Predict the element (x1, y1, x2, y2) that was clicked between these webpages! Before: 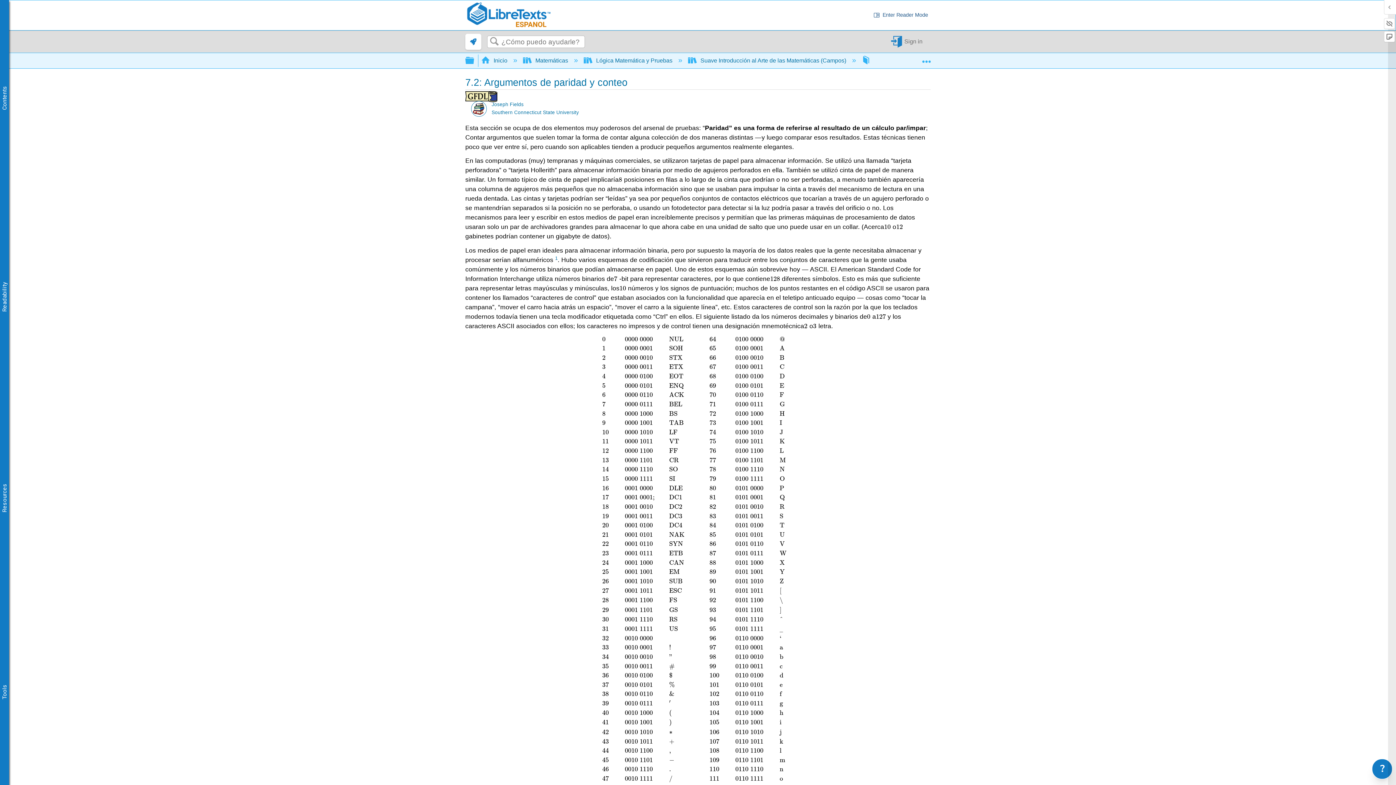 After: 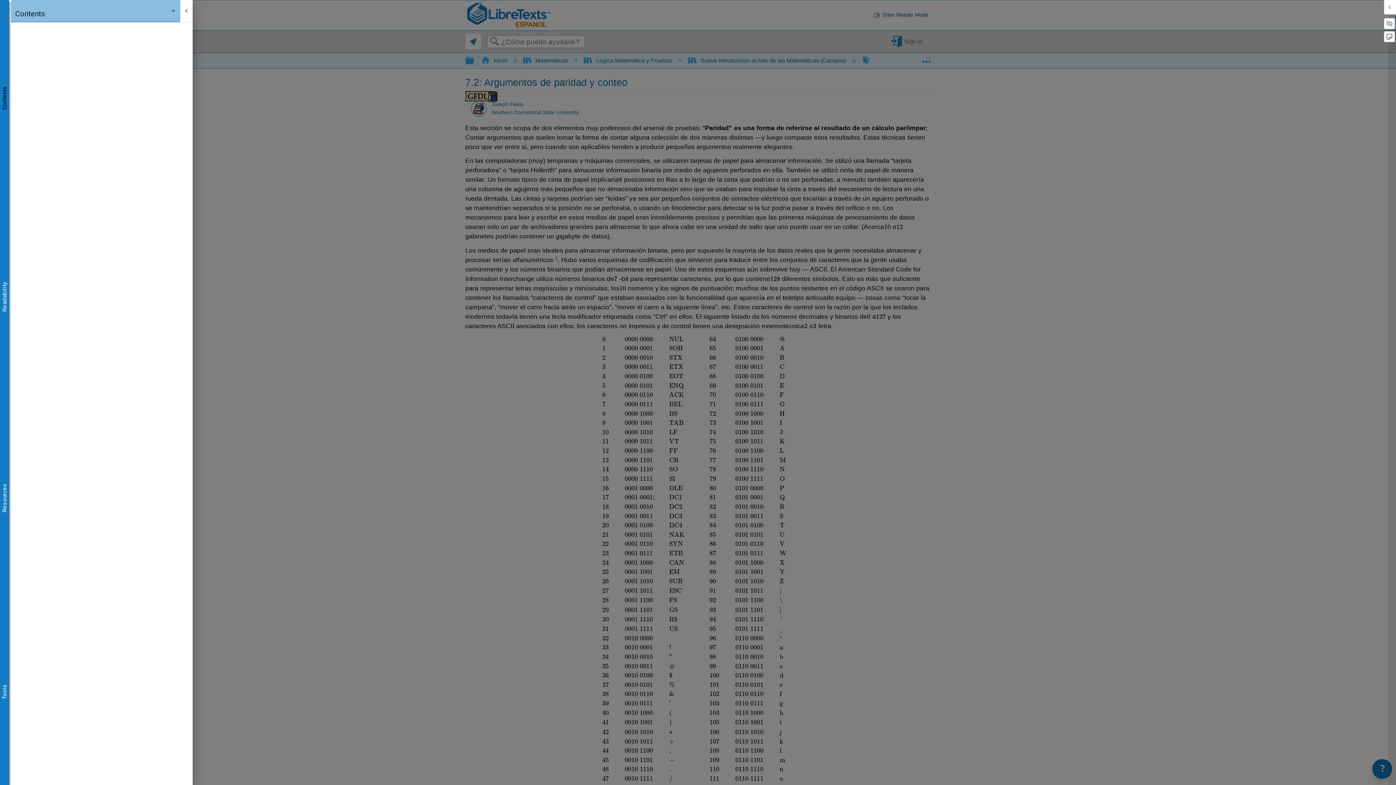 Action: label: Contents bbox: (0, 85, 9, 110)